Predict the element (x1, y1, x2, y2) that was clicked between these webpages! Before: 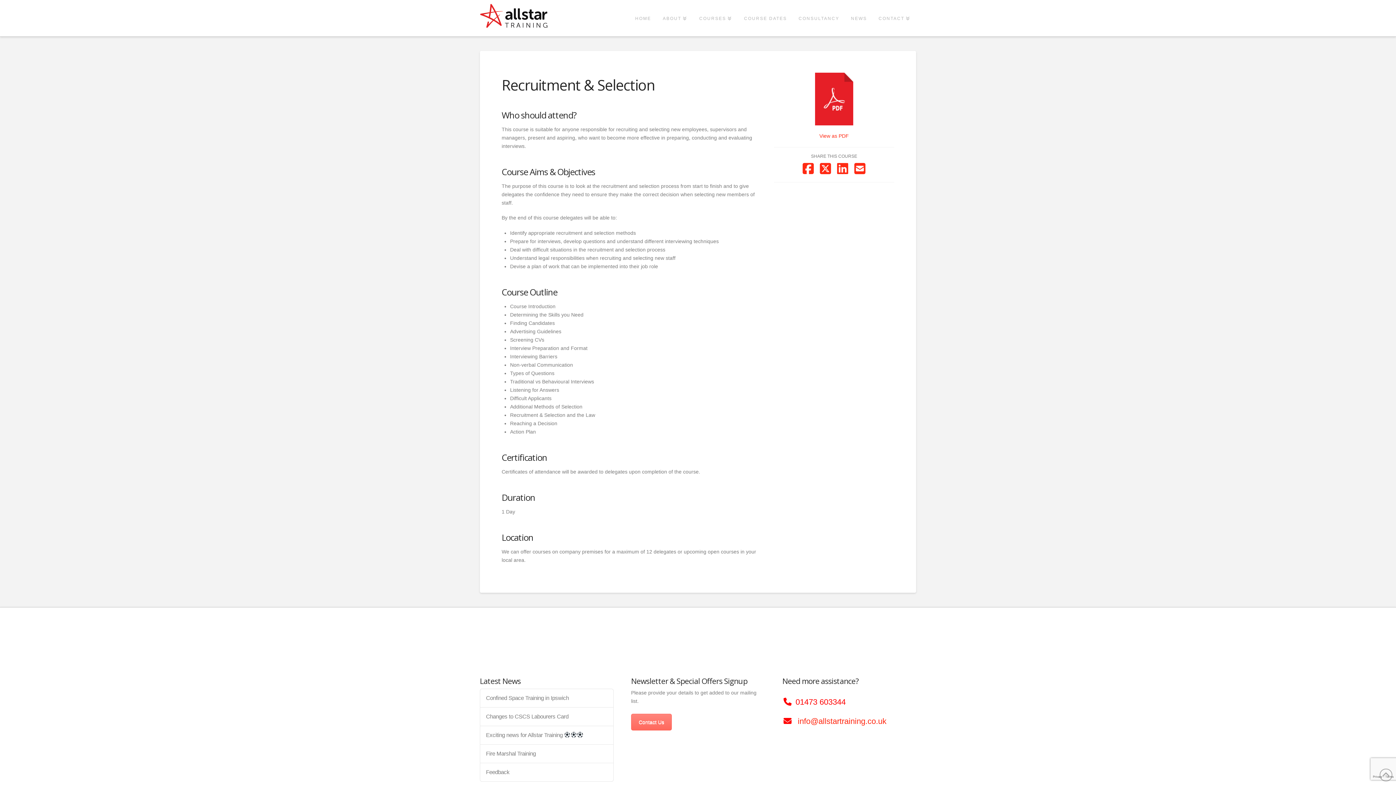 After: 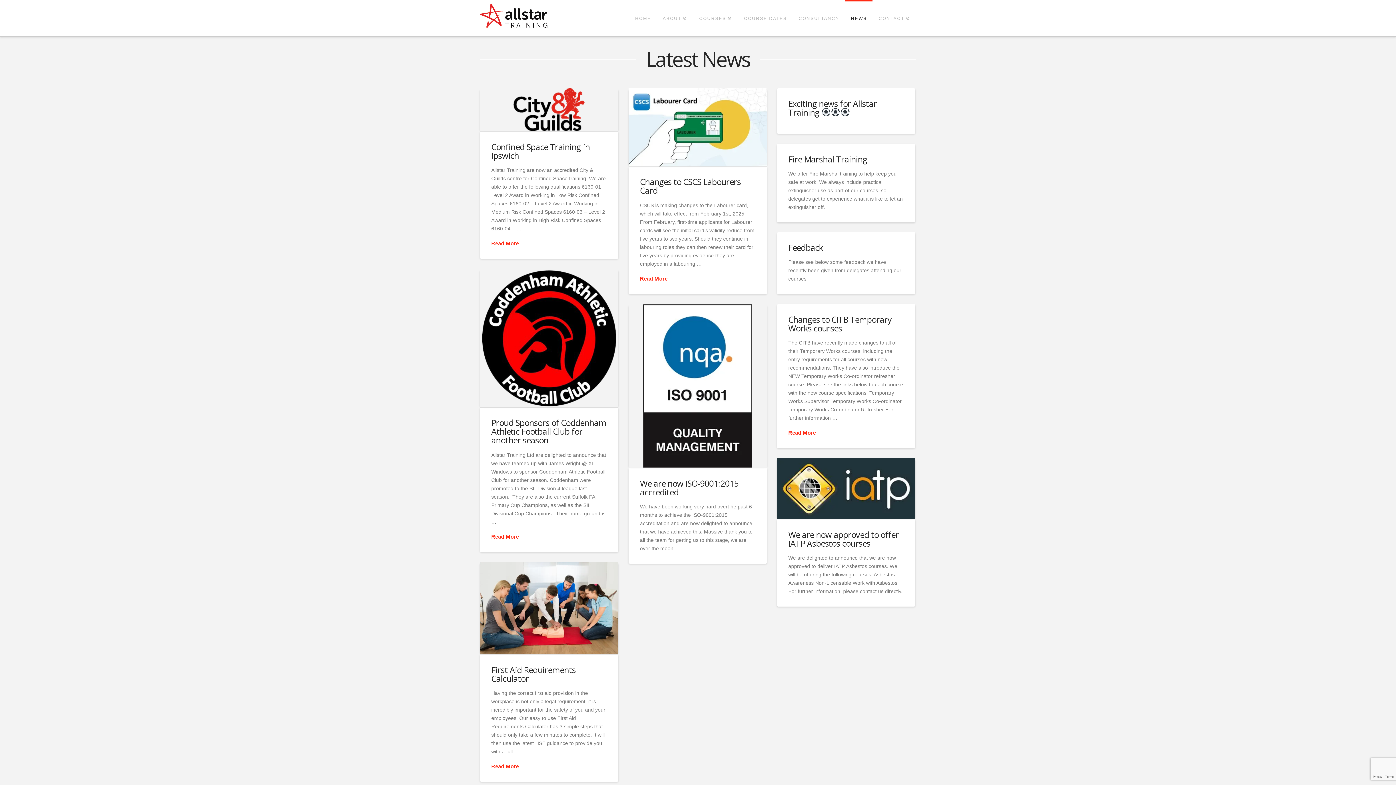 Action: bbox: (844, 0, 872, 36) label: NEWS